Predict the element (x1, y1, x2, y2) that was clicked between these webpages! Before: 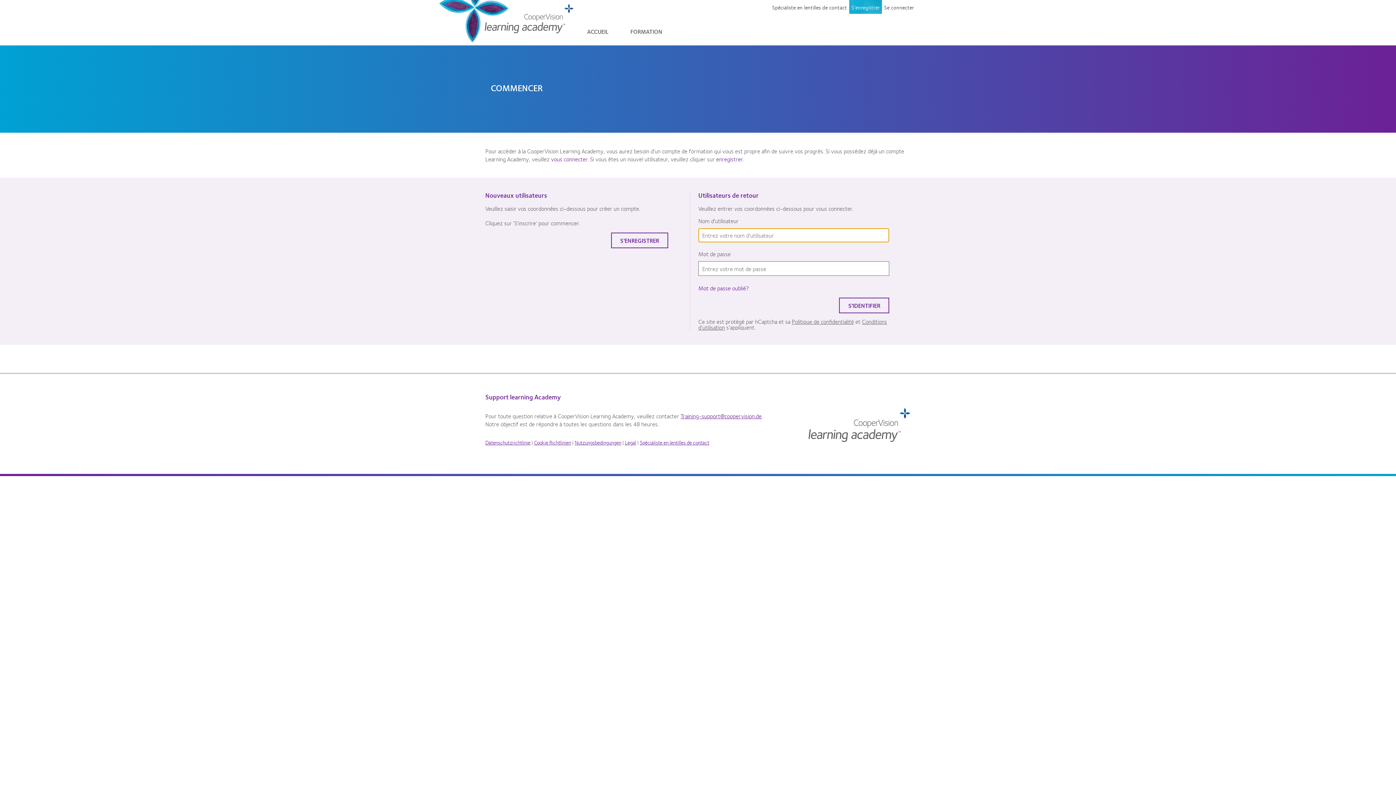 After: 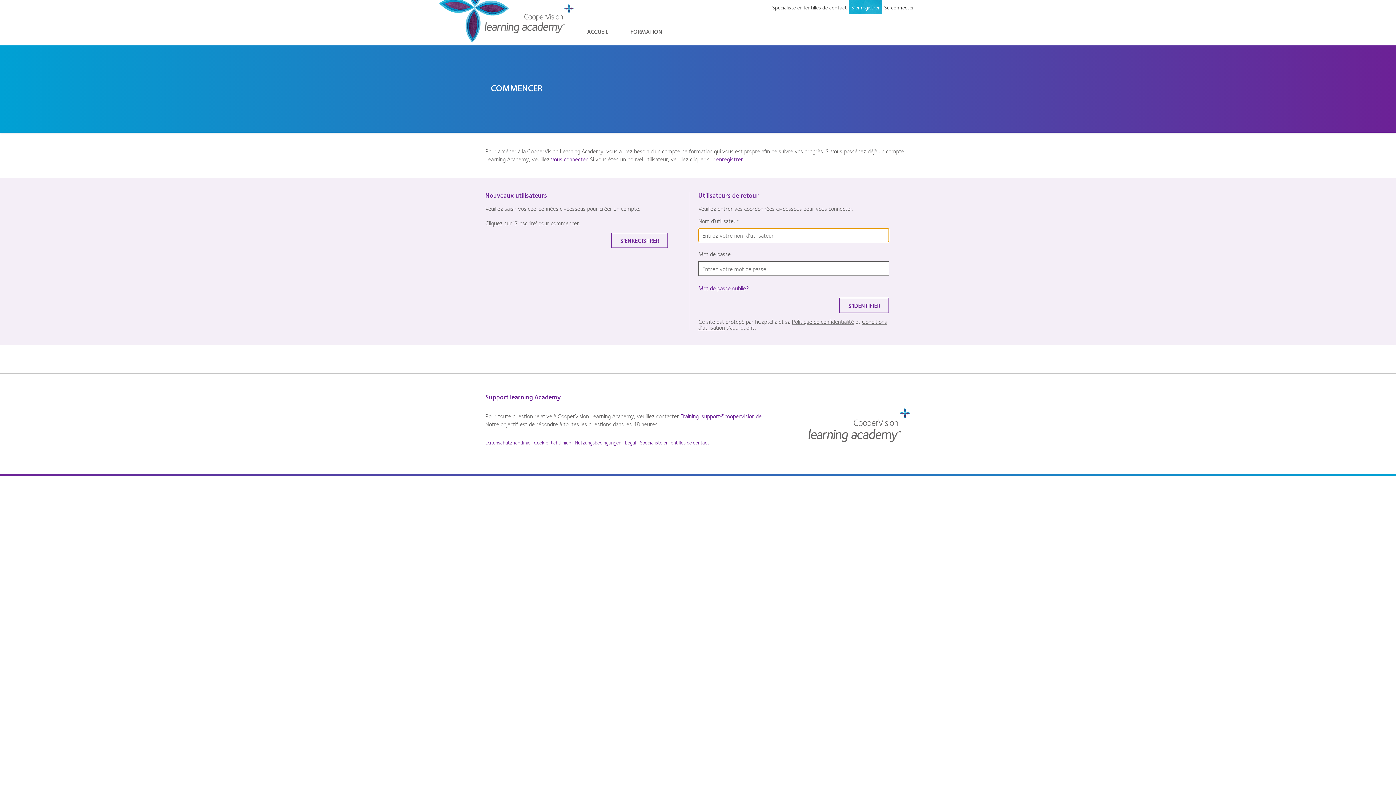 Action: label: FORMATION bbox: (630, 27, 662, 35)